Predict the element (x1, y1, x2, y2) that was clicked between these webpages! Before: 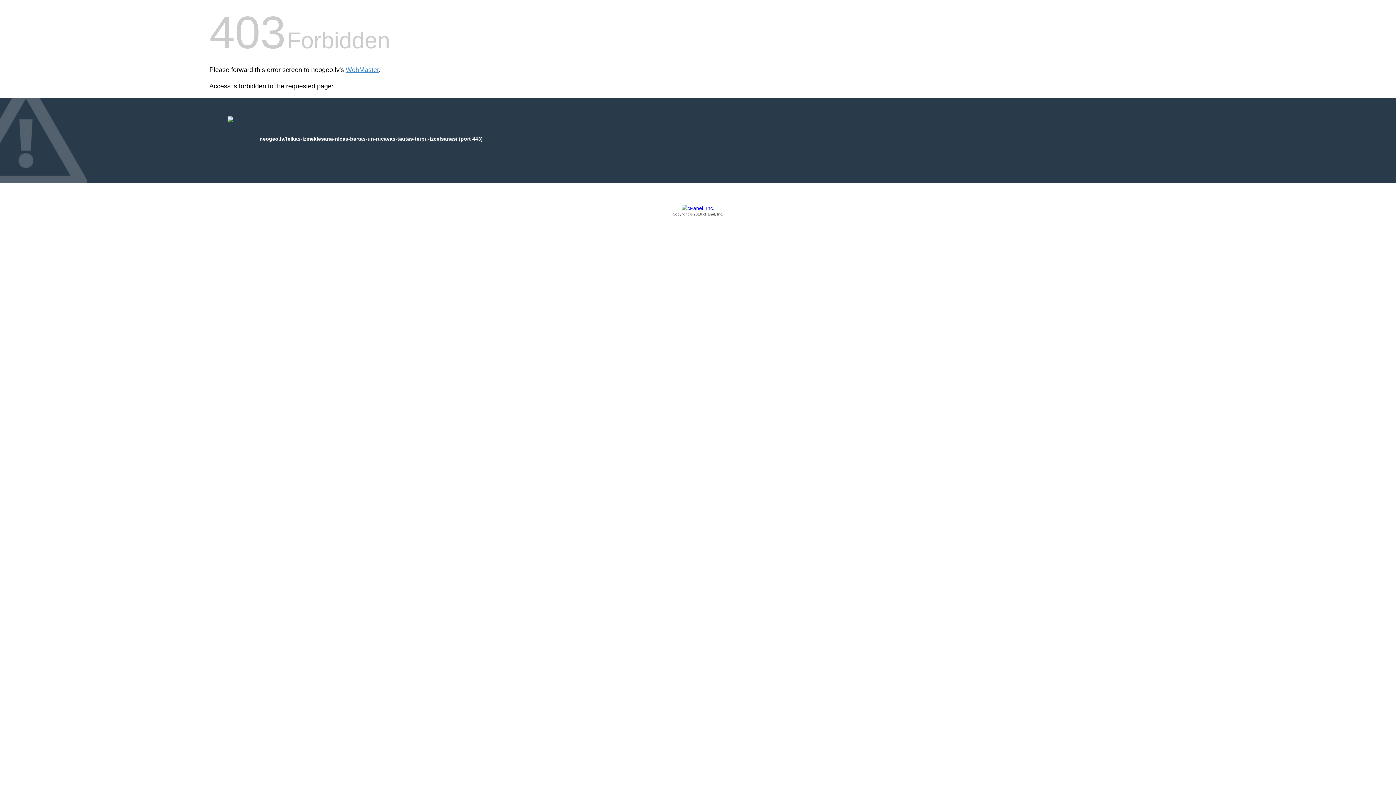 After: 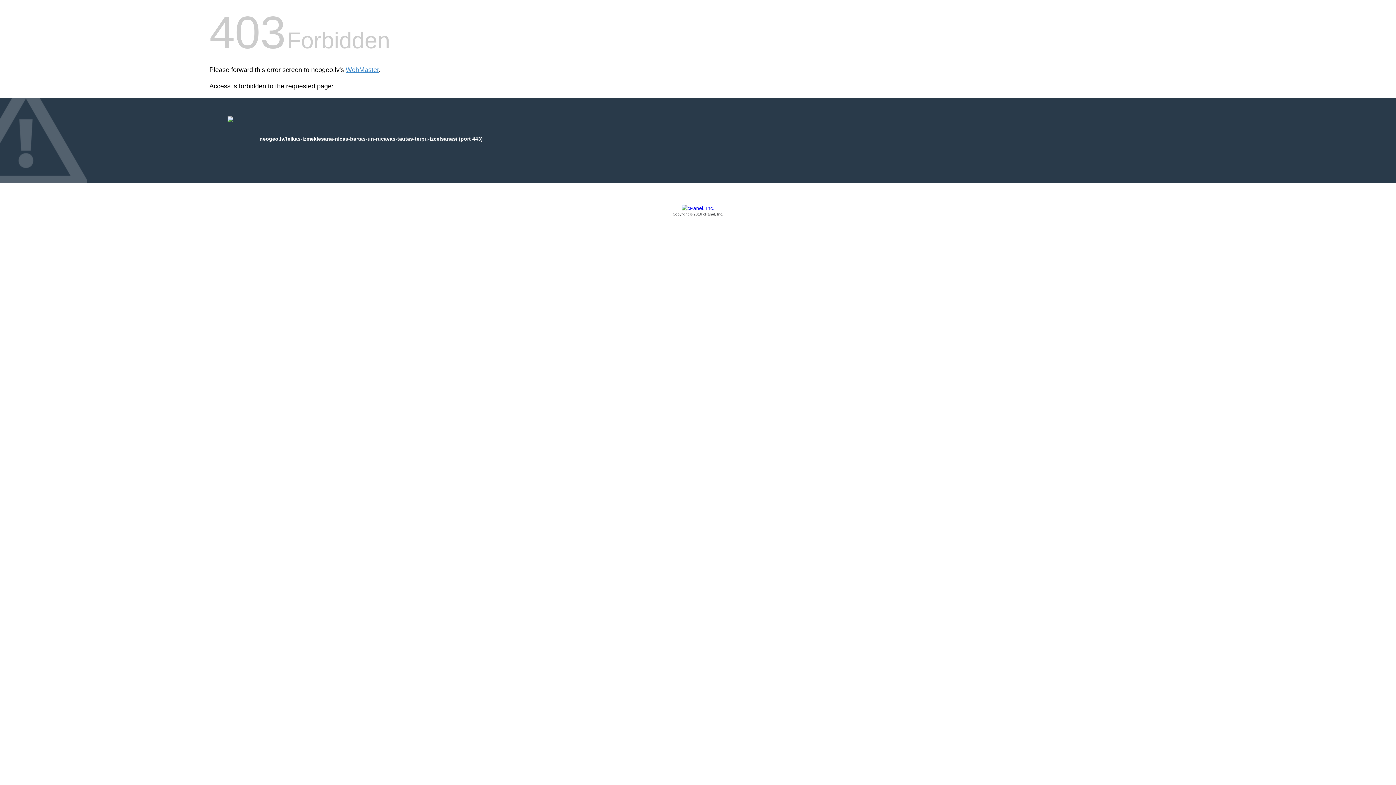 Action: label: Copyright © 2016 cPanel, Inc. bbox: (209, 205, 1186, 217)